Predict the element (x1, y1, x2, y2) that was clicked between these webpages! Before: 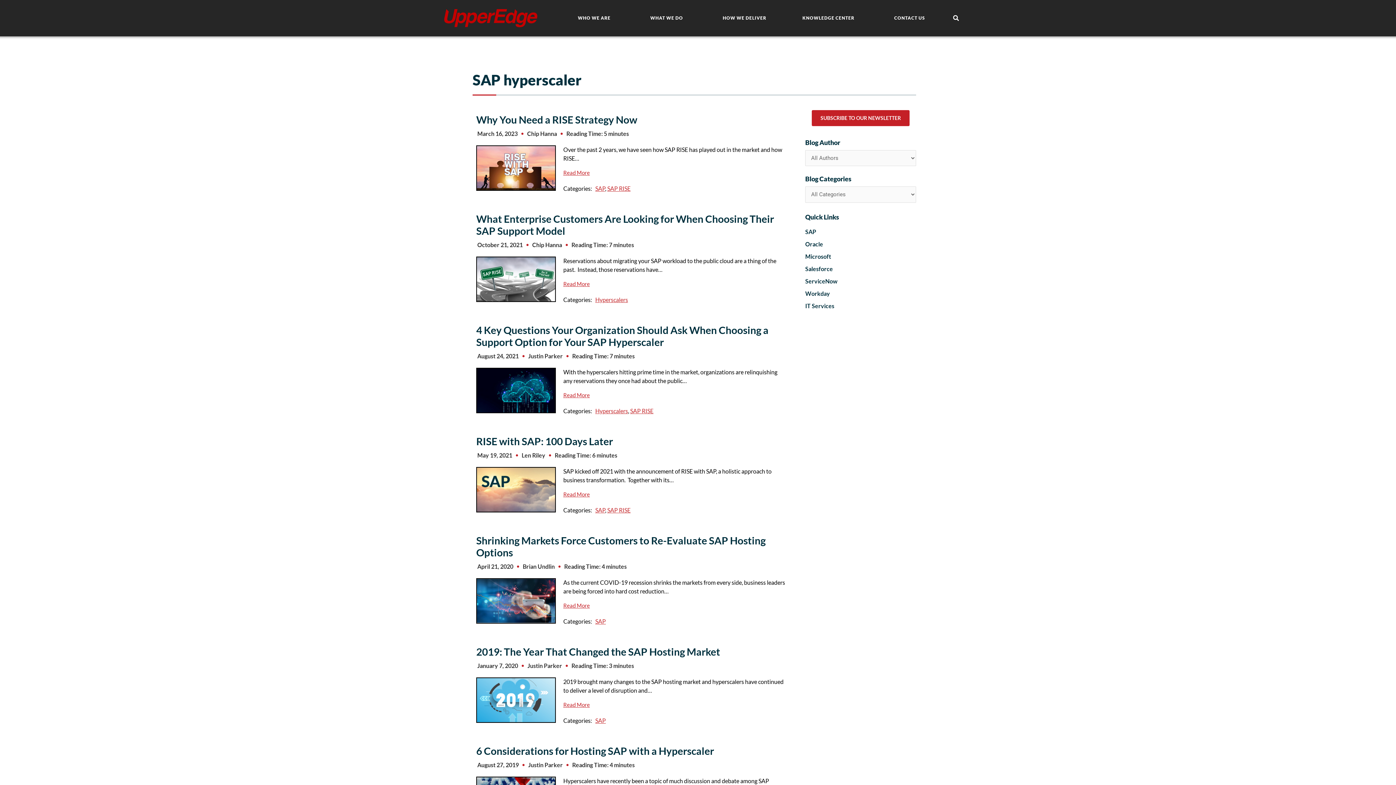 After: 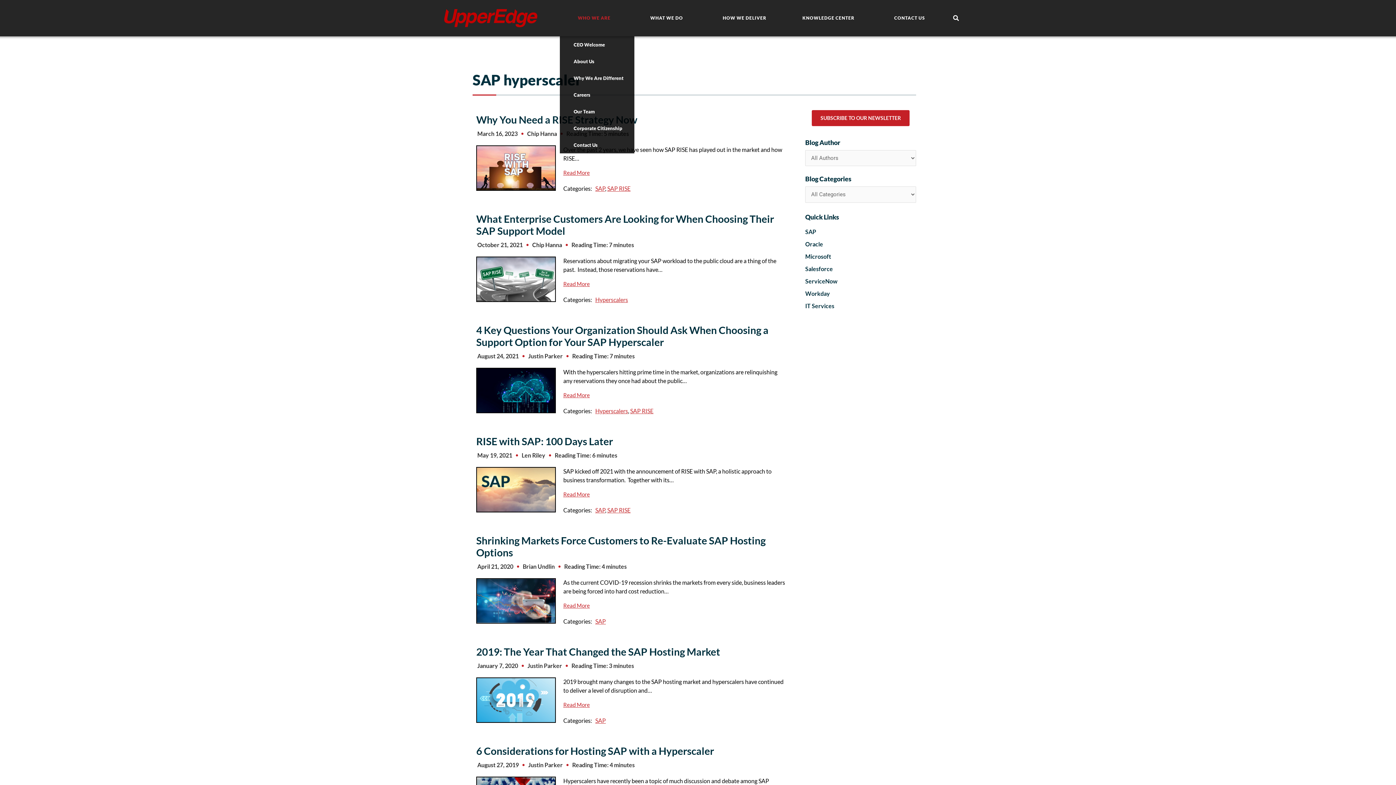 Action: bbox: (560, 0, 632, 36) label: WHO WE ARE